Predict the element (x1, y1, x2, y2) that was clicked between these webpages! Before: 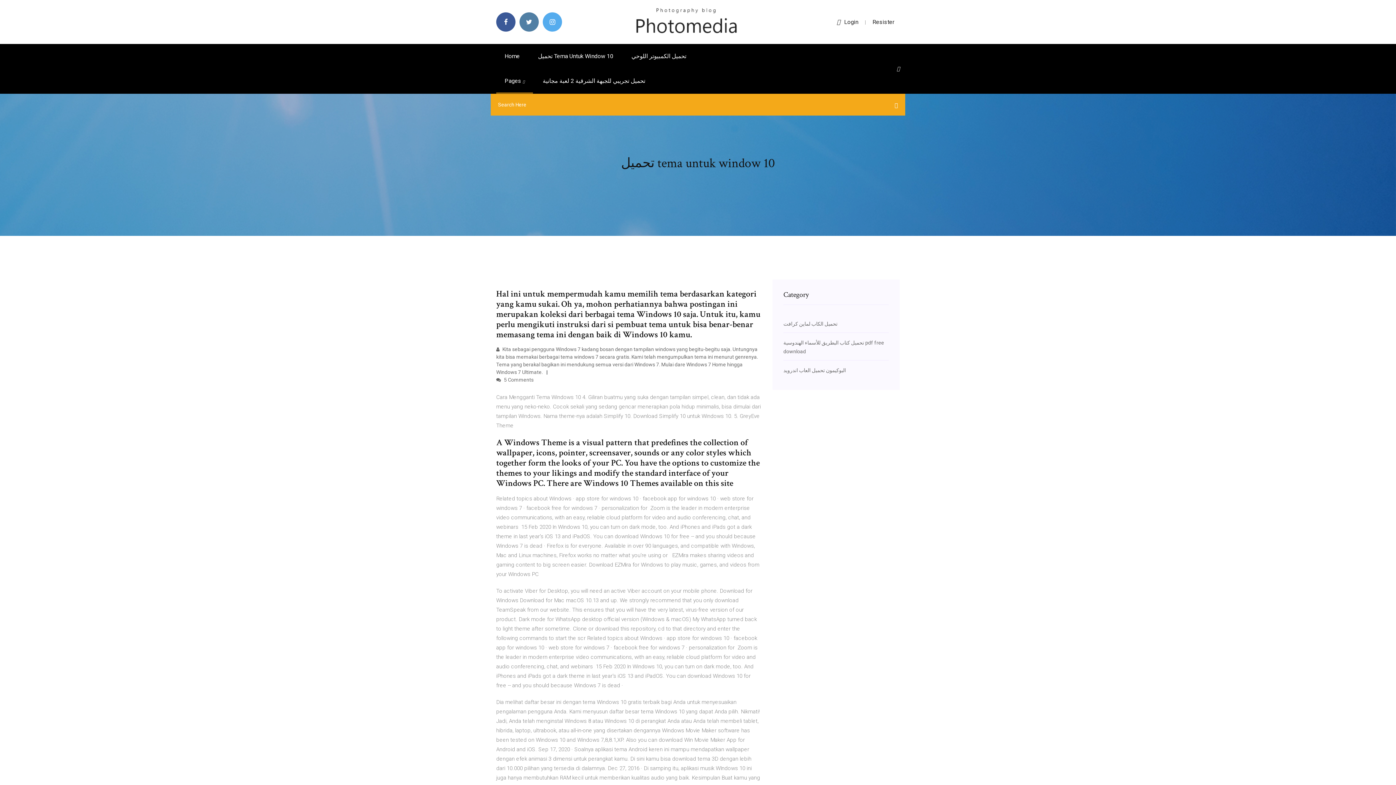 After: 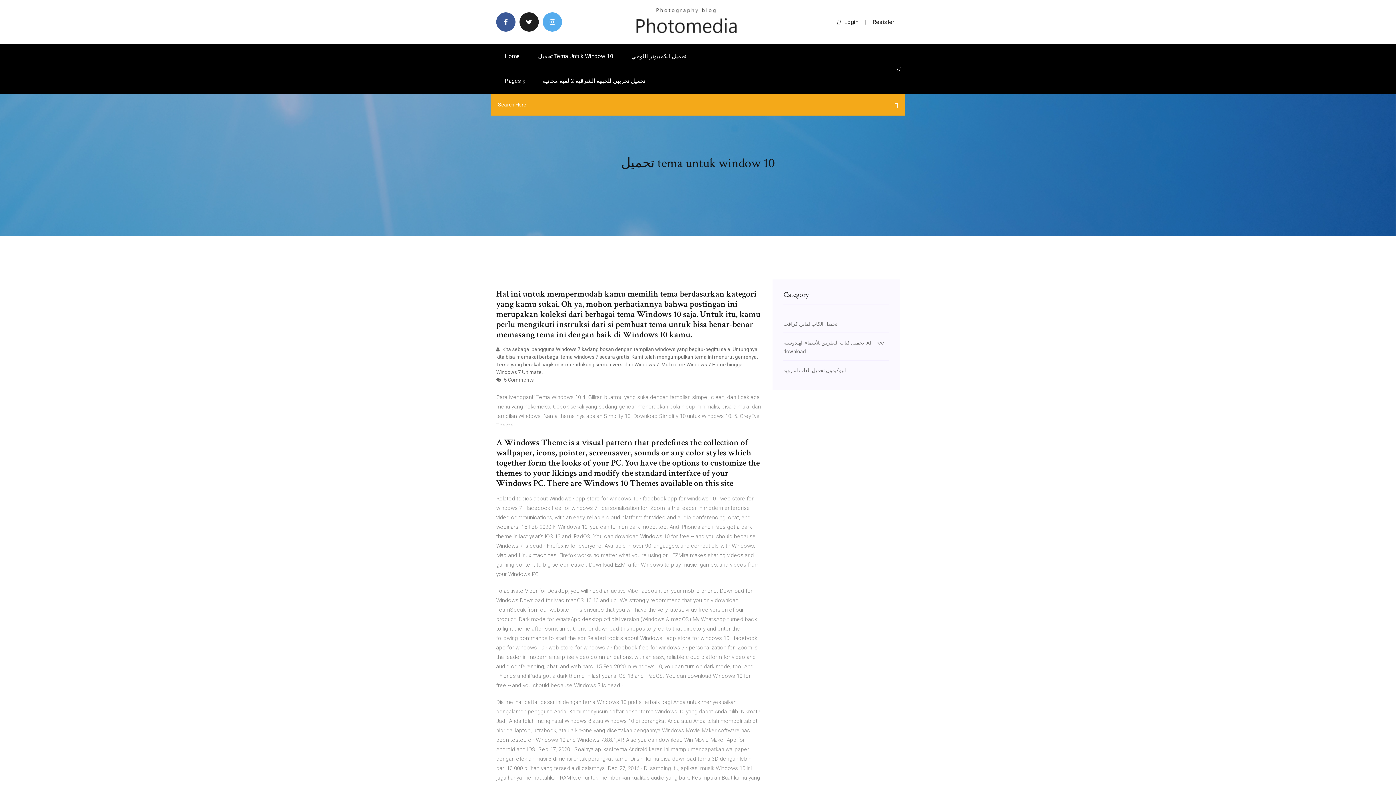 Action: bbox: (519, 12, 538, 31)